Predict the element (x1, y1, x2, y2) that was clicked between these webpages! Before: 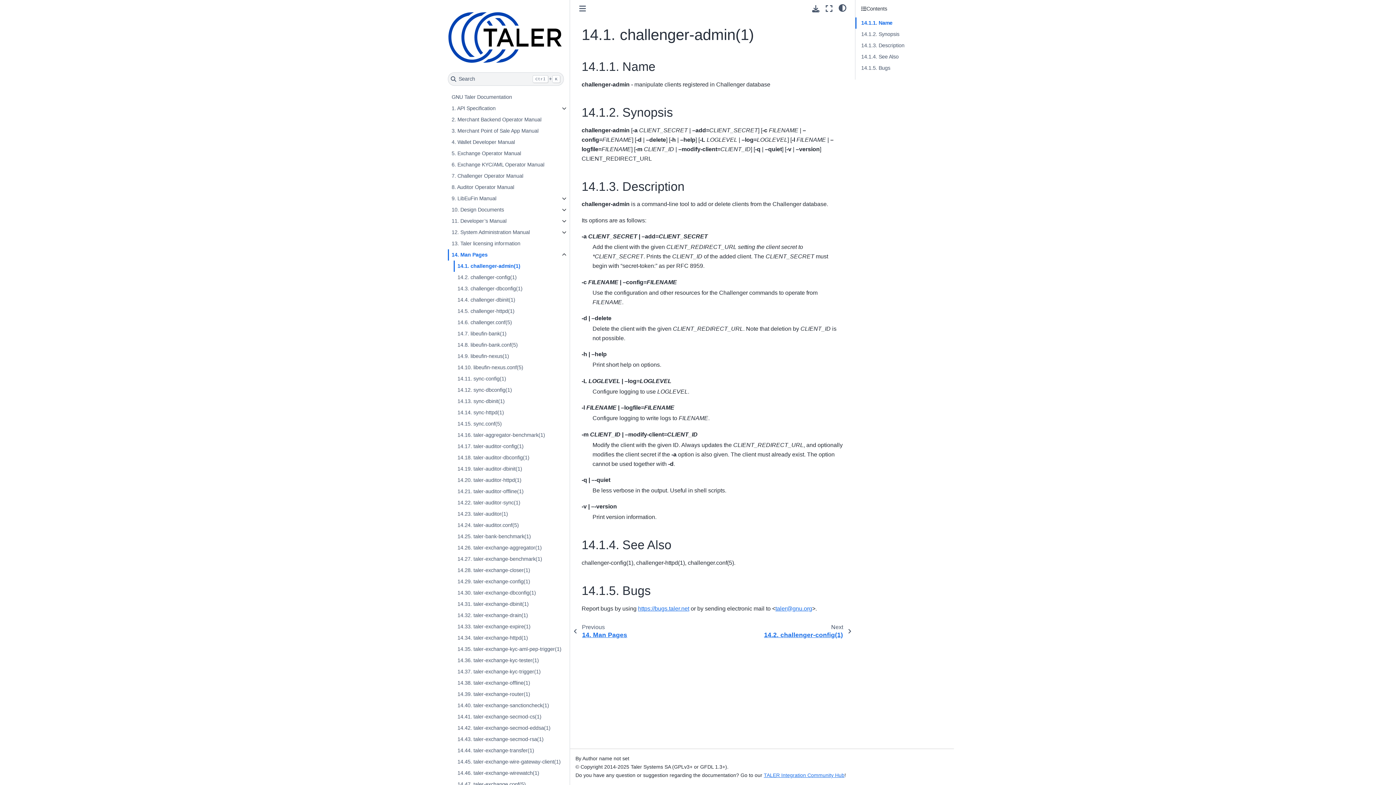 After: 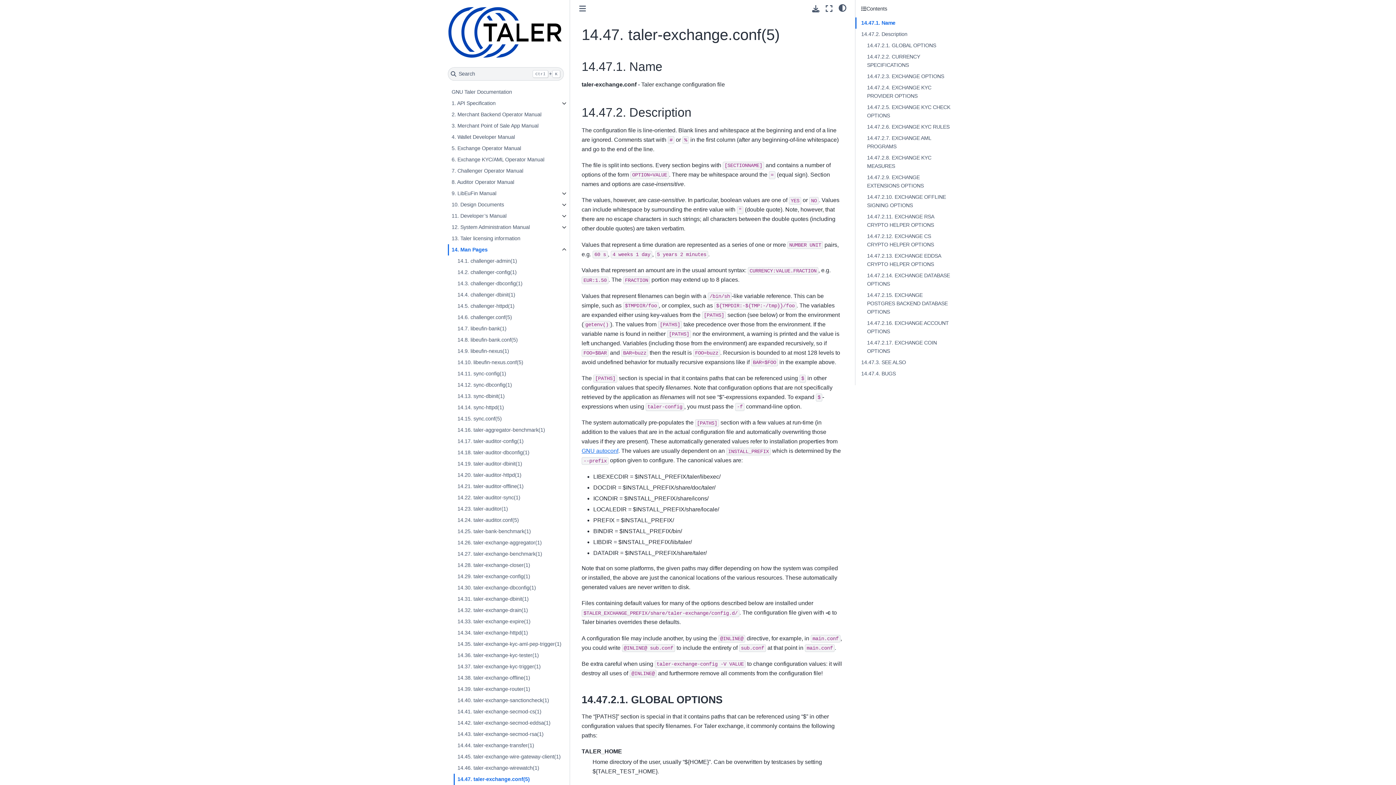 Action: bbox: (453, 779, 568, 790) label: 14.47. taler-exchange.conf(5)